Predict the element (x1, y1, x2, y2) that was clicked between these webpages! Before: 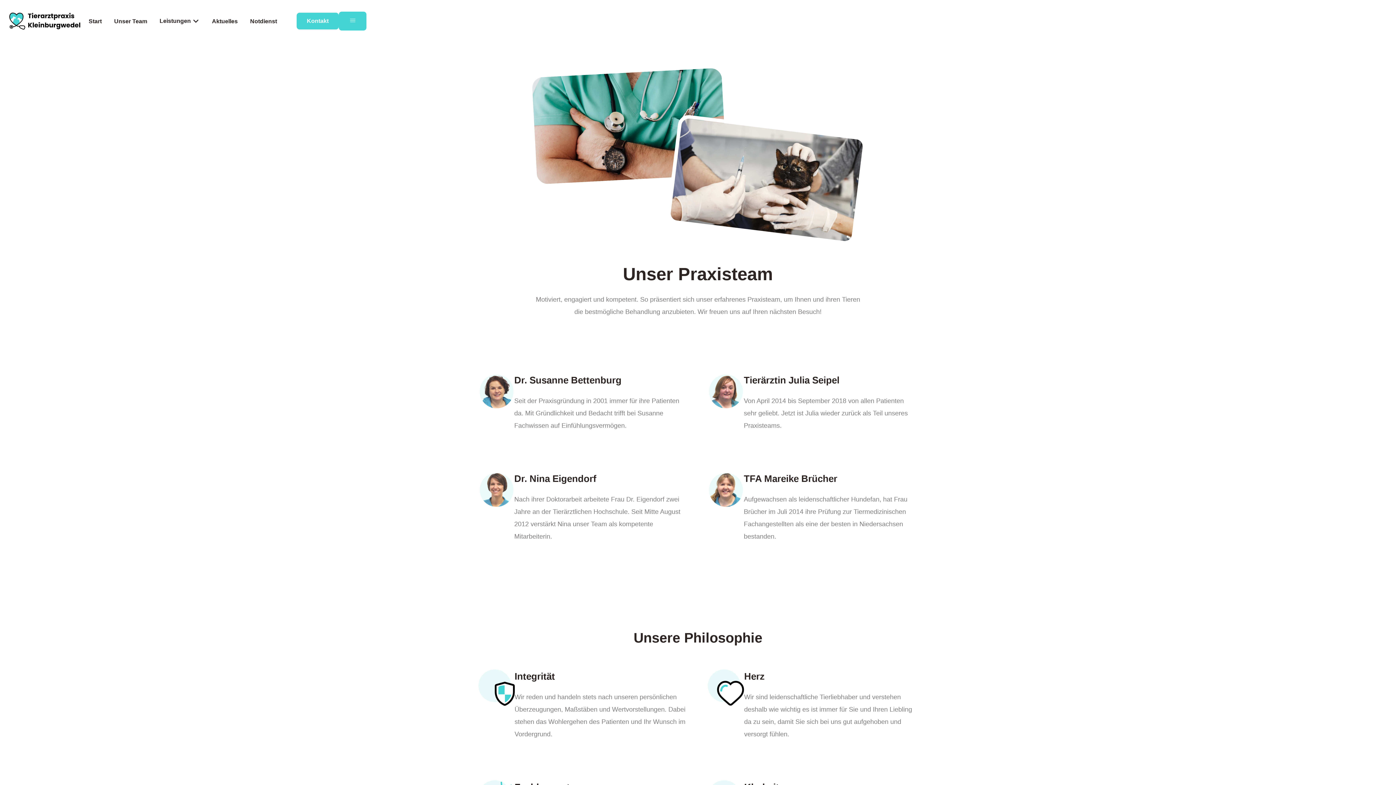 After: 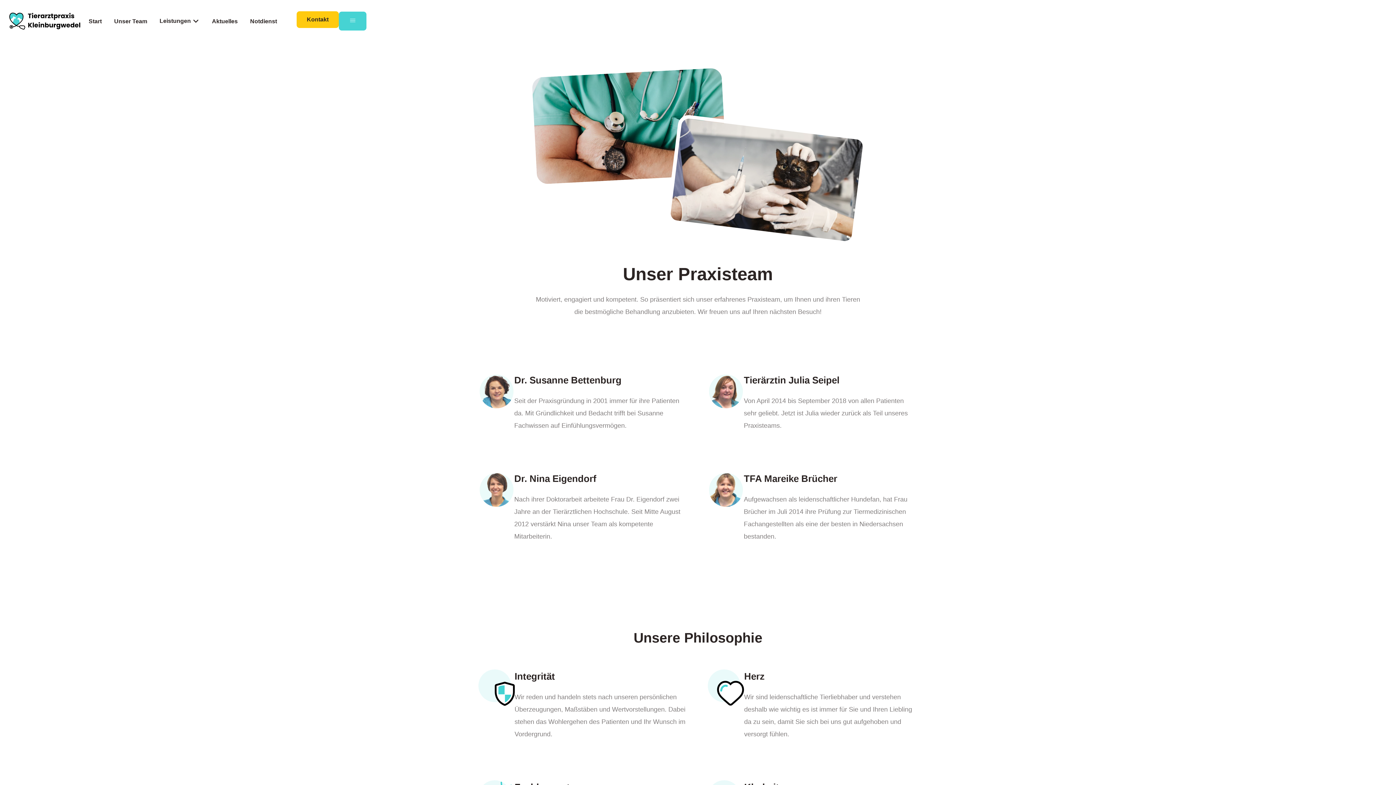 Action: bbox: (296, 12, 338, 29) label: Kontakt